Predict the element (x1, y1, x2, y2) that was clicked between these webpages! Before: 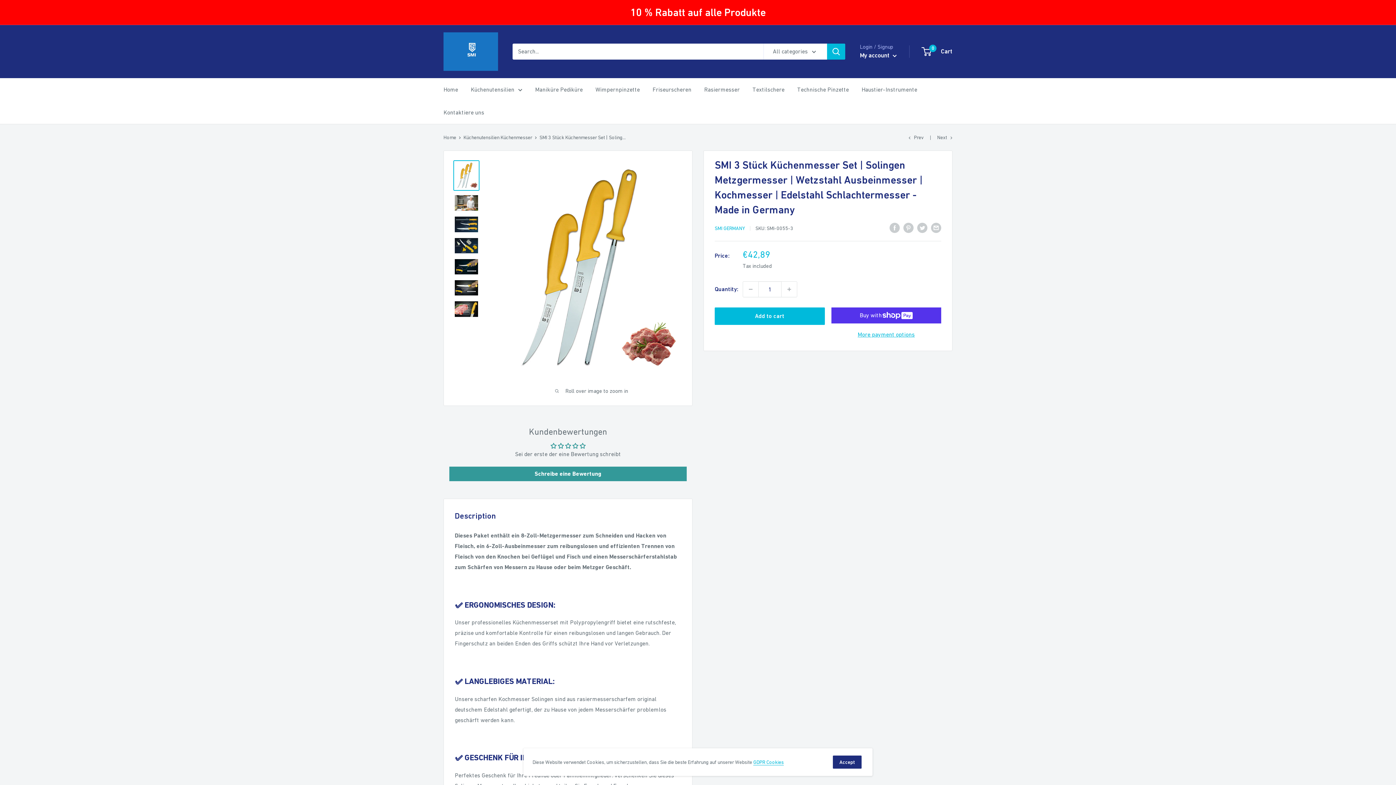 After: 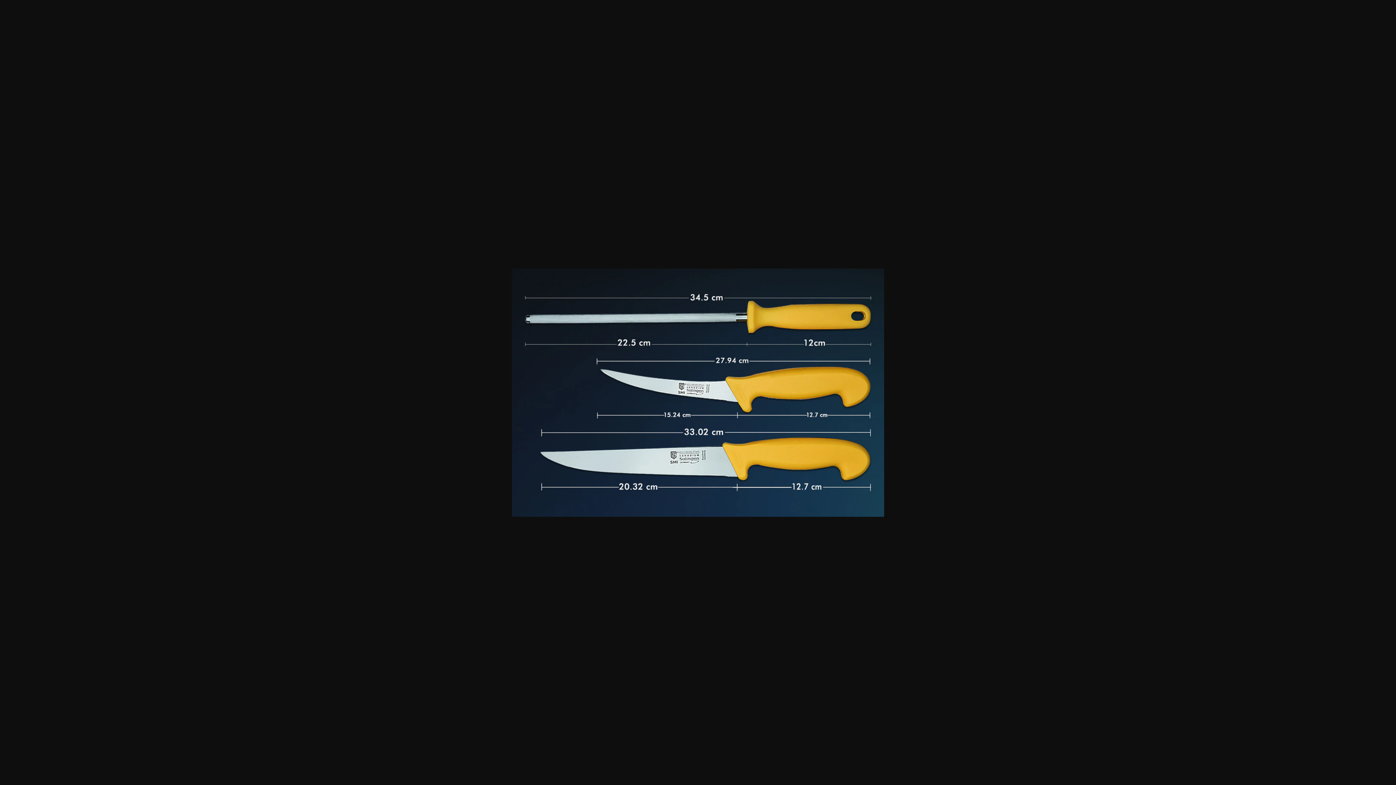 Action: bbox: (453, 215, 479, 233)